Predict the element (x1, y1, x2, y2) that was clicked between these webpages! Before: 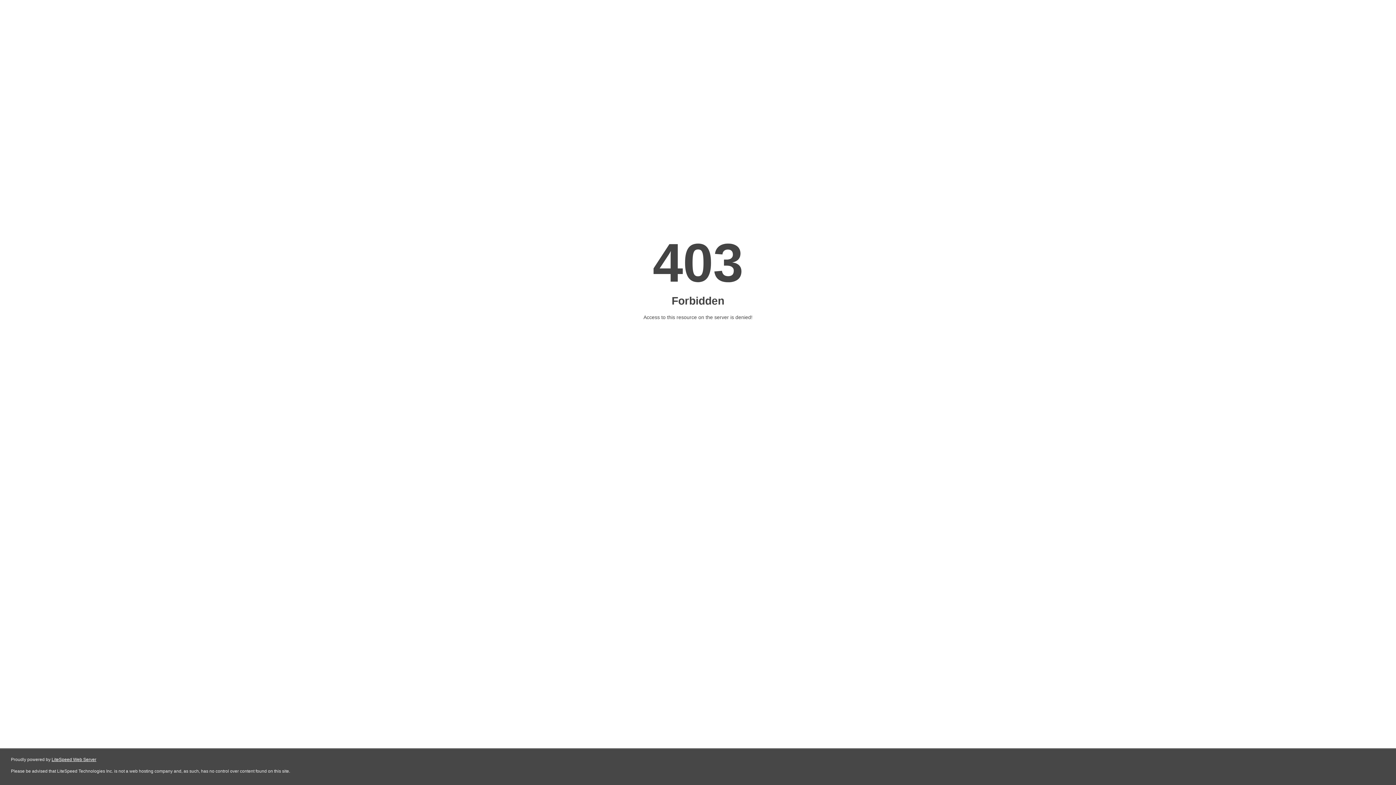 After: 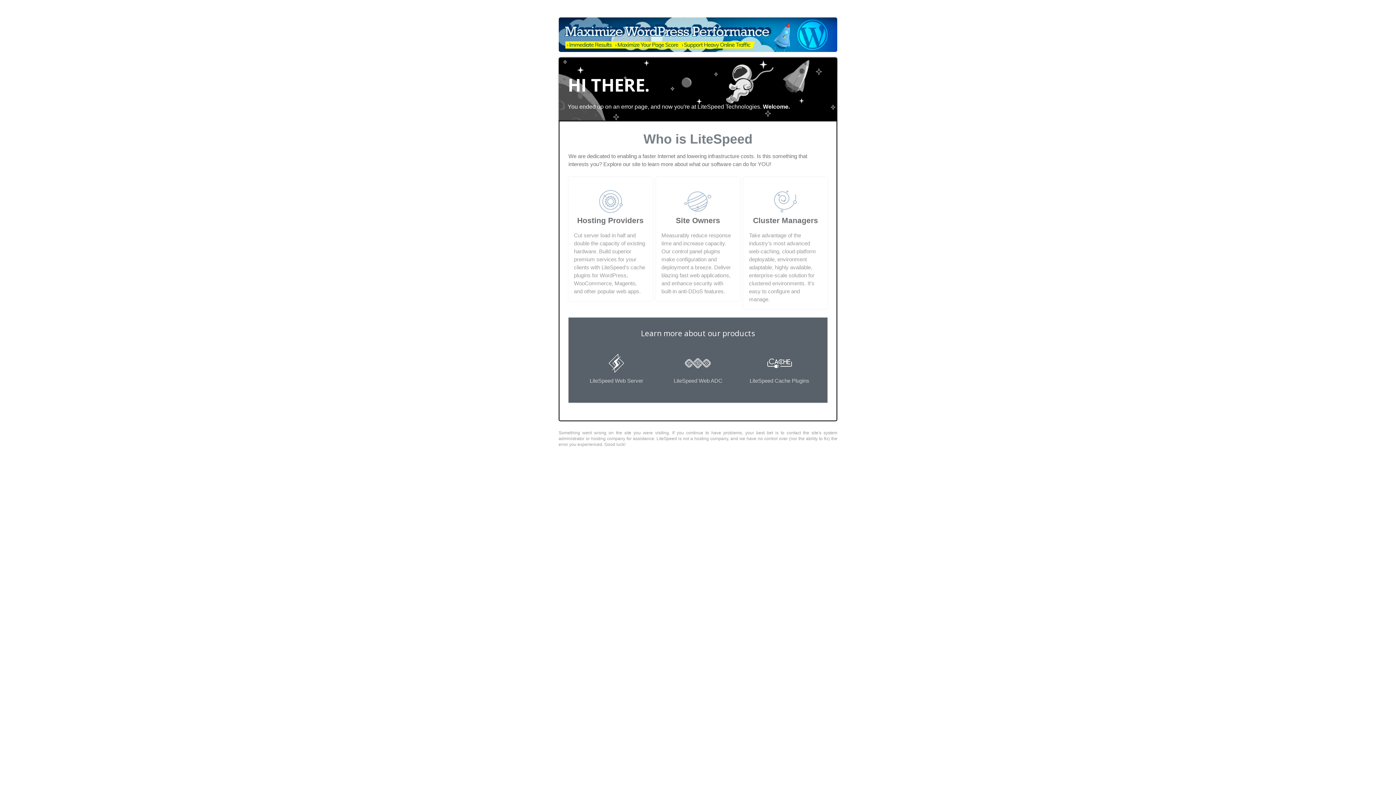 Action: bbox: (51, 757, 96, 762) label: LiteSpeed Web Server